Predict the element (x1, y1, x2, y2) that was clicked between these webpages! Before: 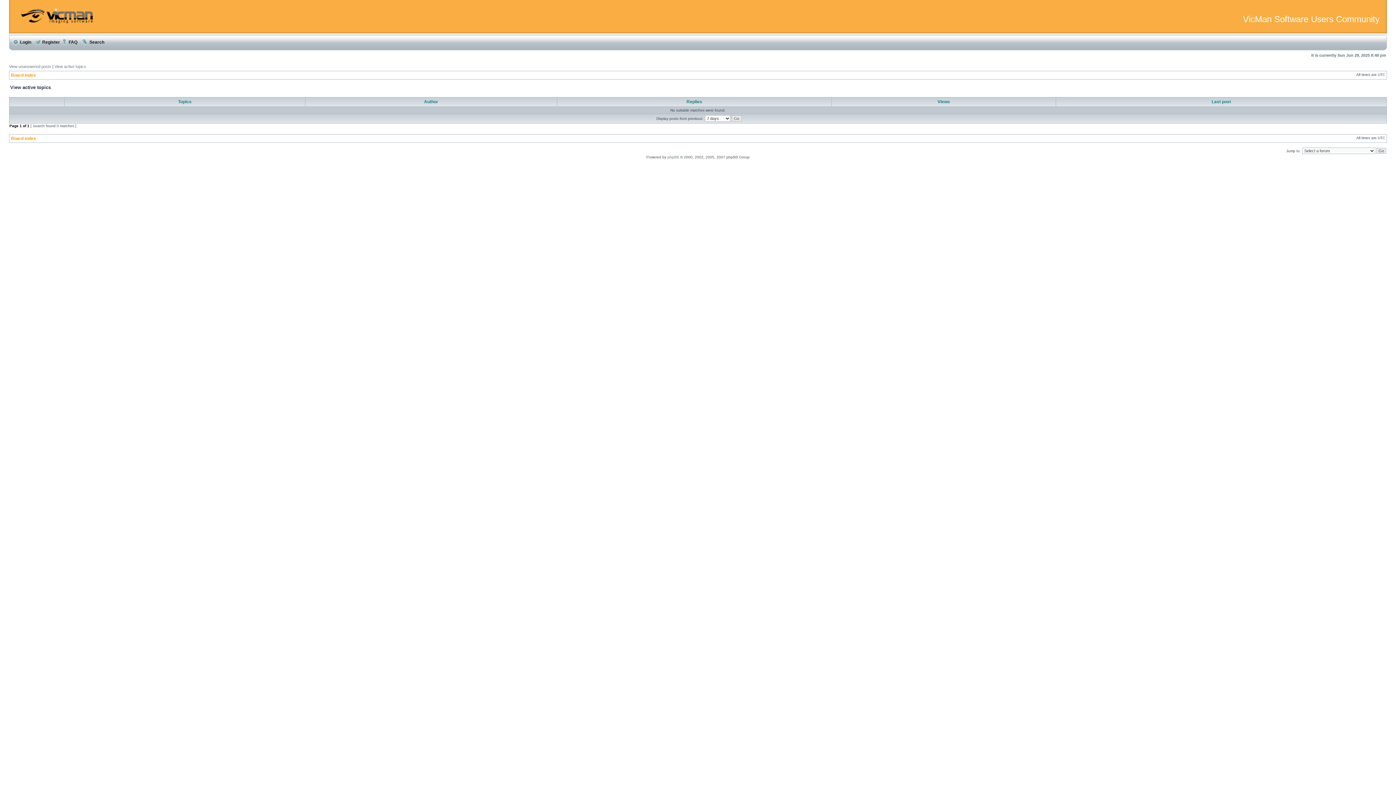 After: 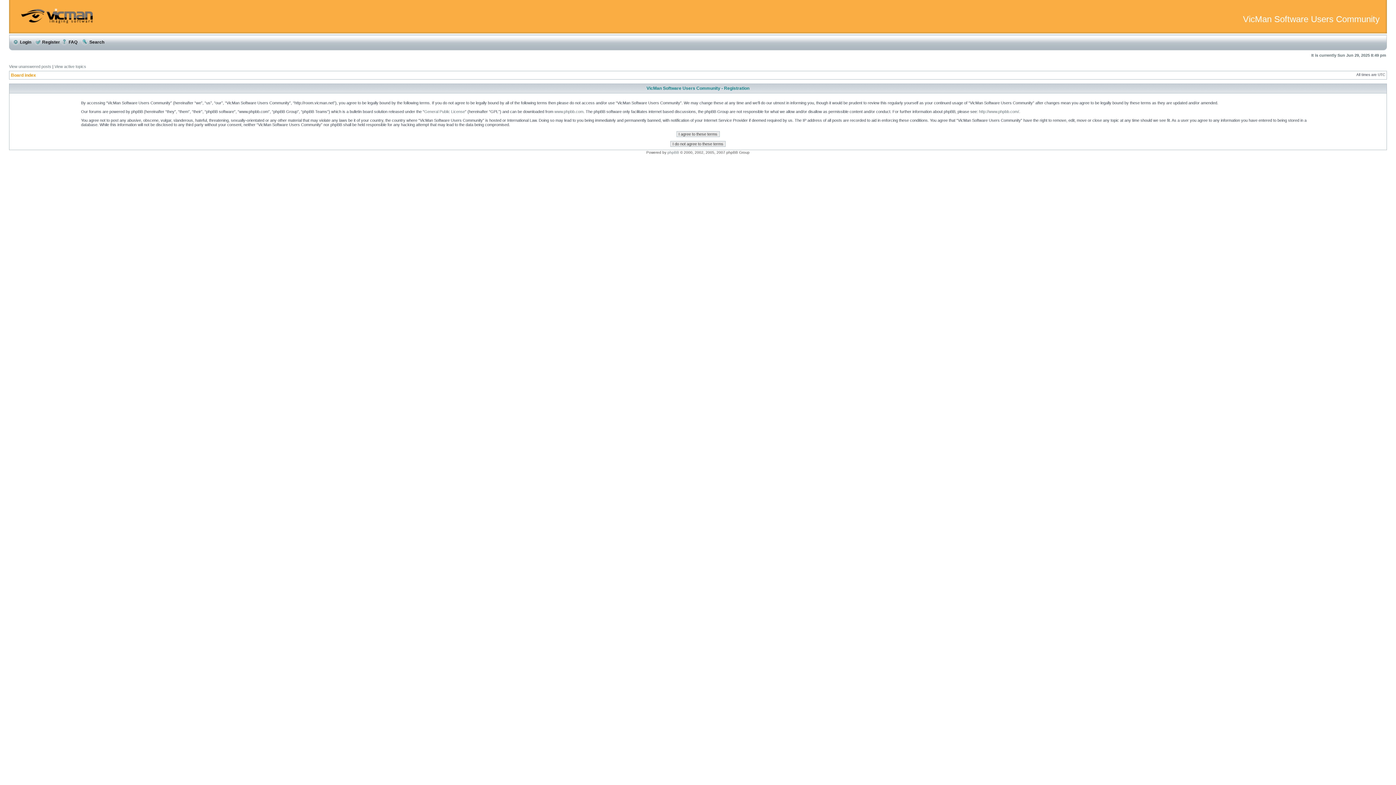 Action: bbox: (34, 39, 60, 44) label:  Register